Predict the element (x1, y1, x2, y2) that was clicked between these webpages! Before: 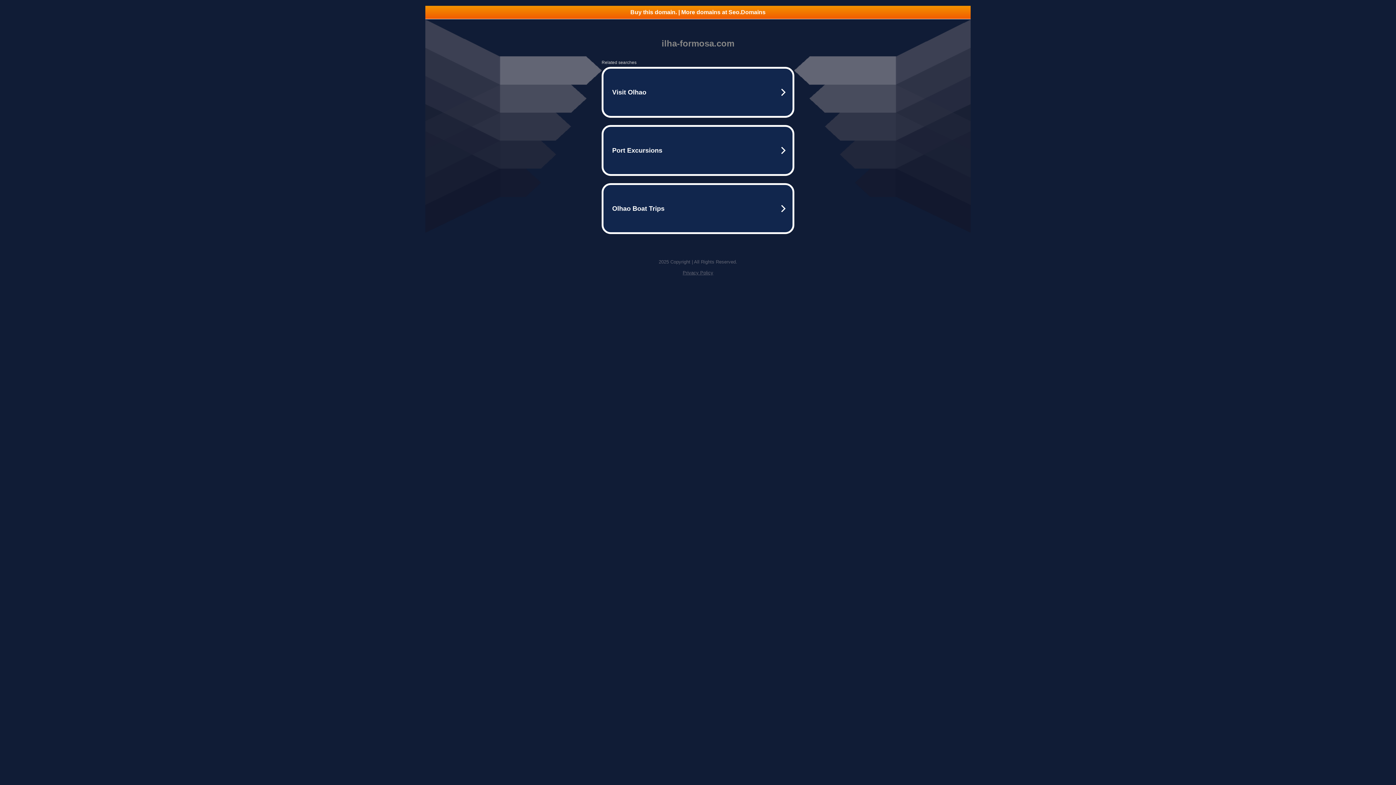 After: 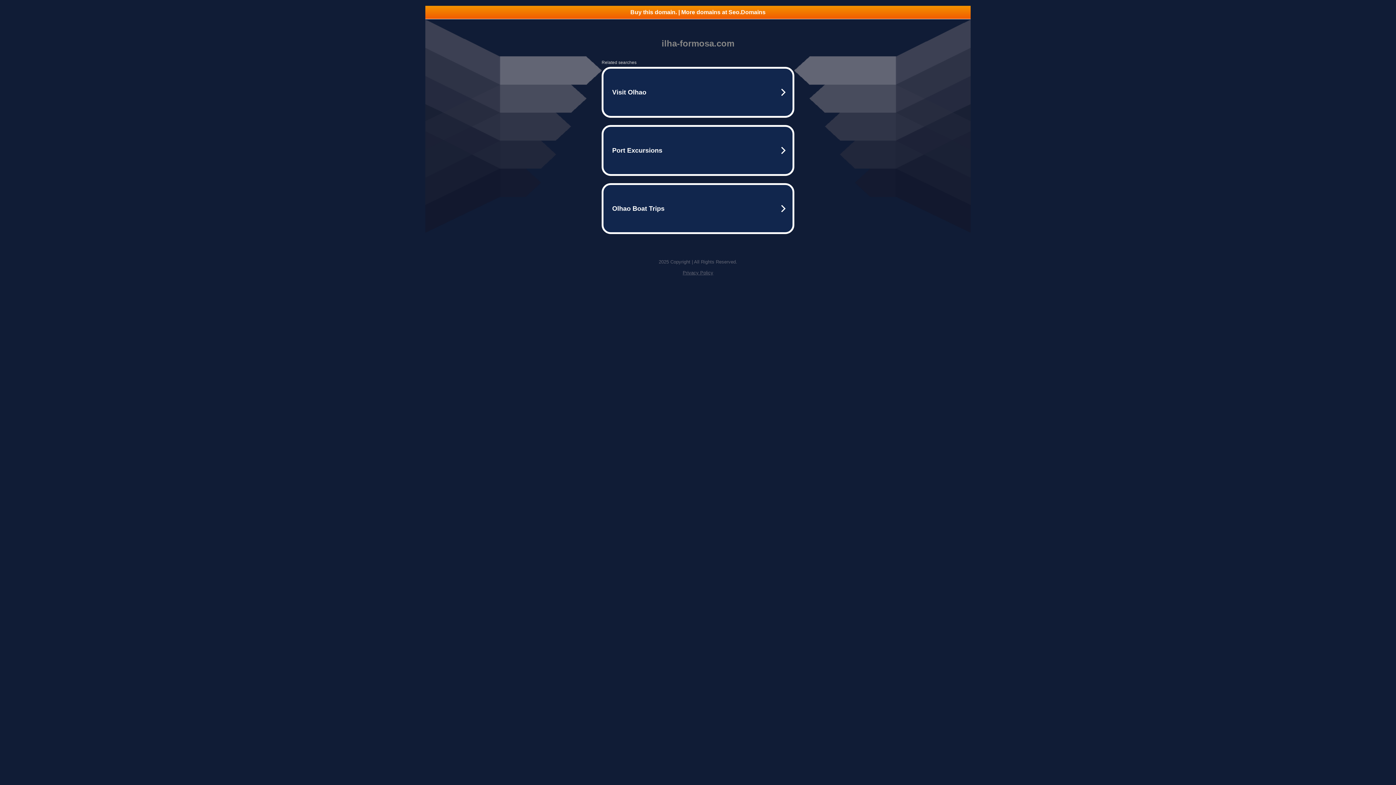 Action: label: Buy this domain. | More domains at Seo.Domains bbox: (425, 5, 970, 18)